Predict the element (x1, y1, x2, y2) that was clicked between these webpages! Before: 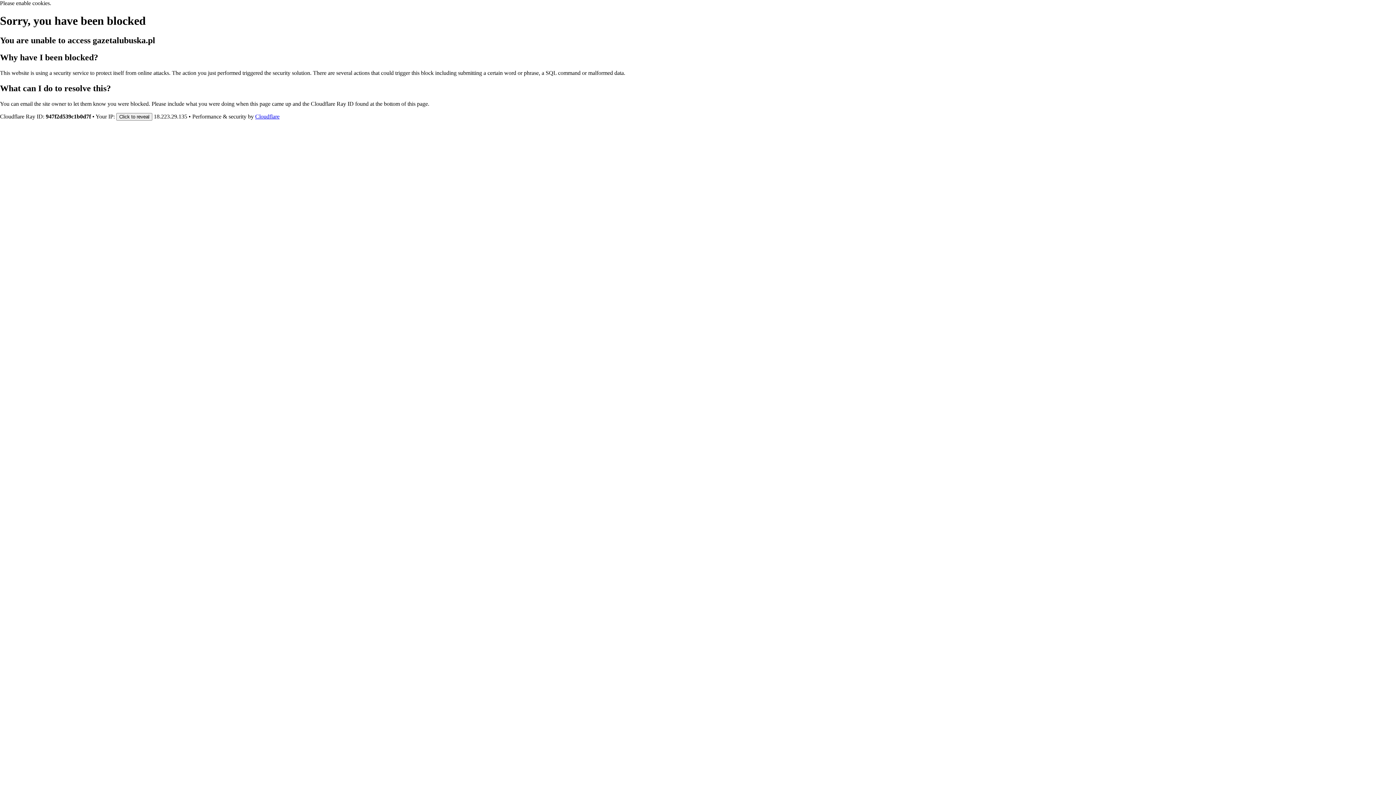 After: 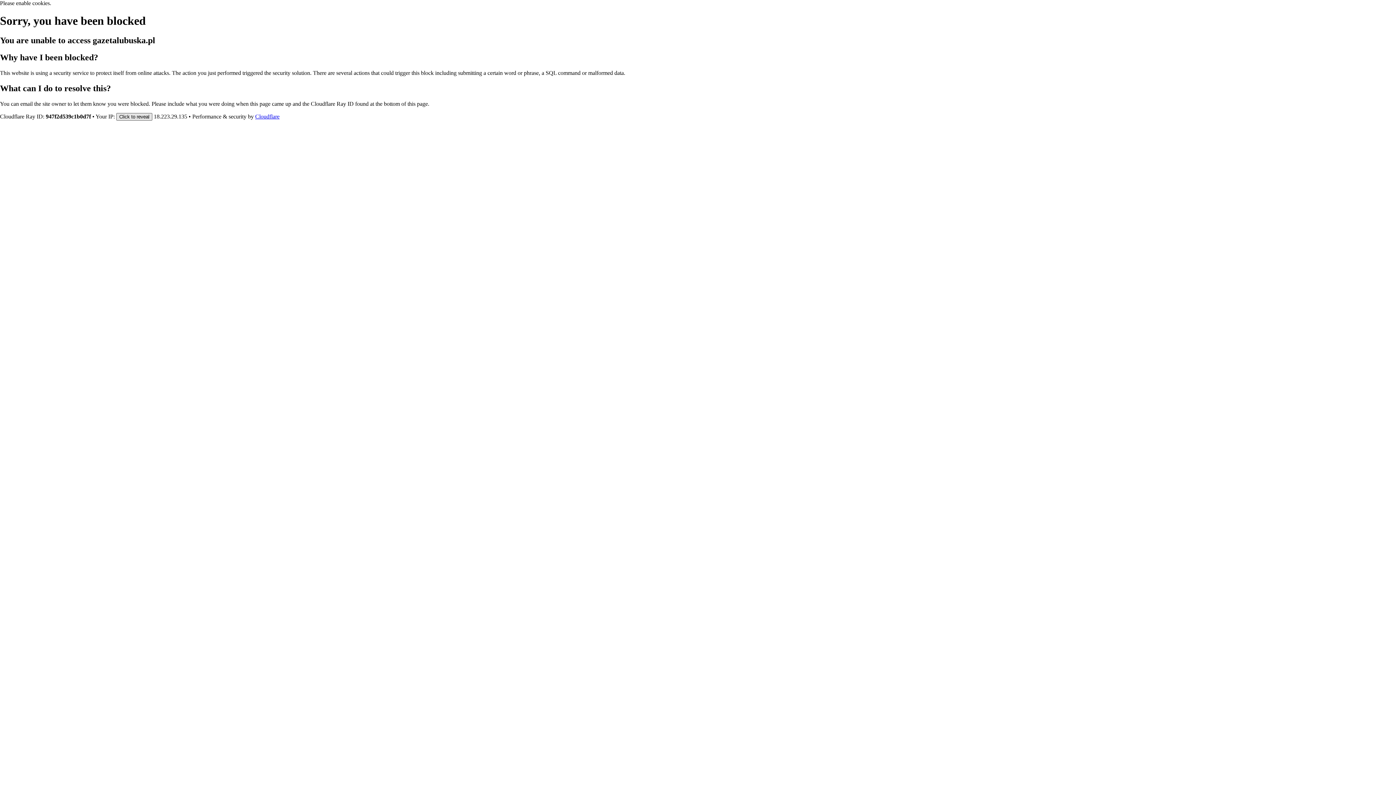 Action: label: Click to reveal bbox: (116, 112, 152, 120)